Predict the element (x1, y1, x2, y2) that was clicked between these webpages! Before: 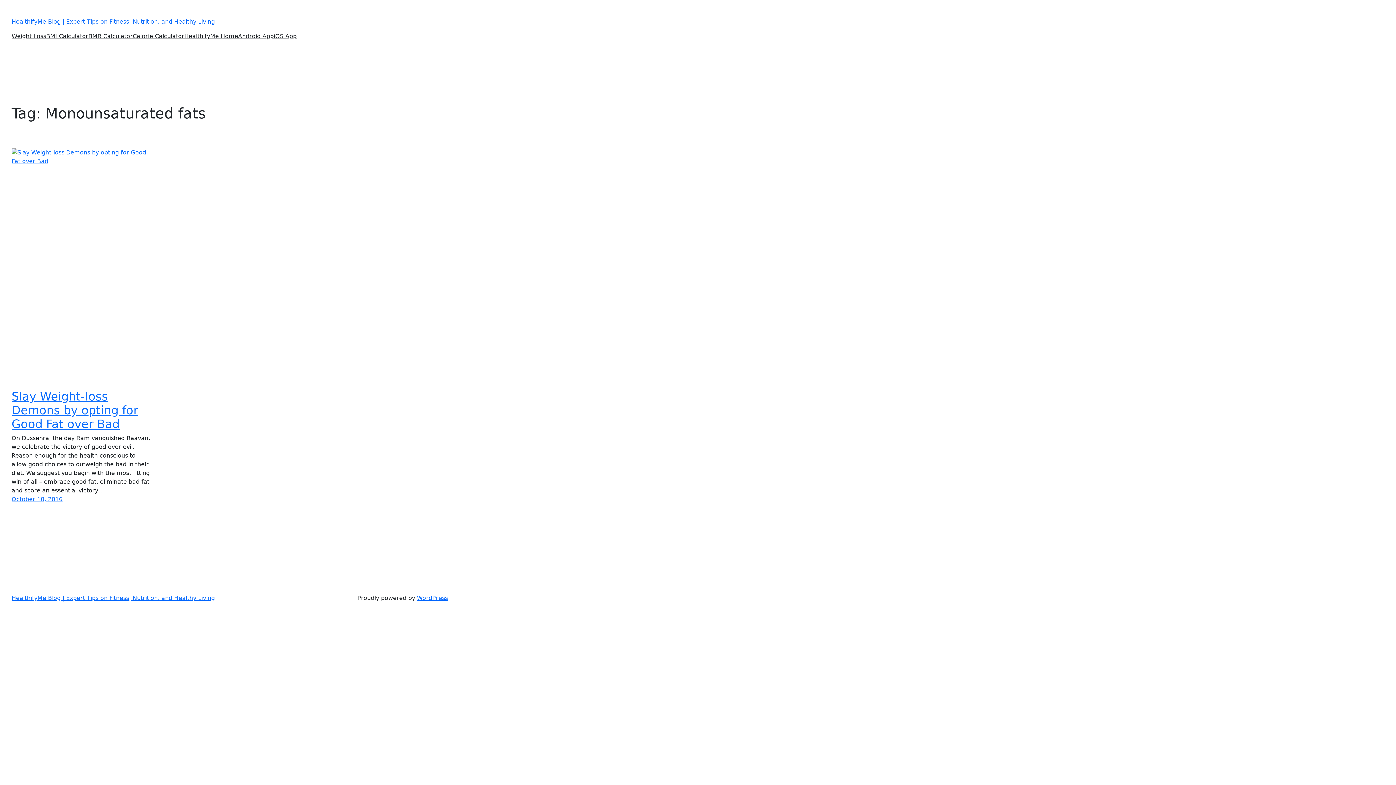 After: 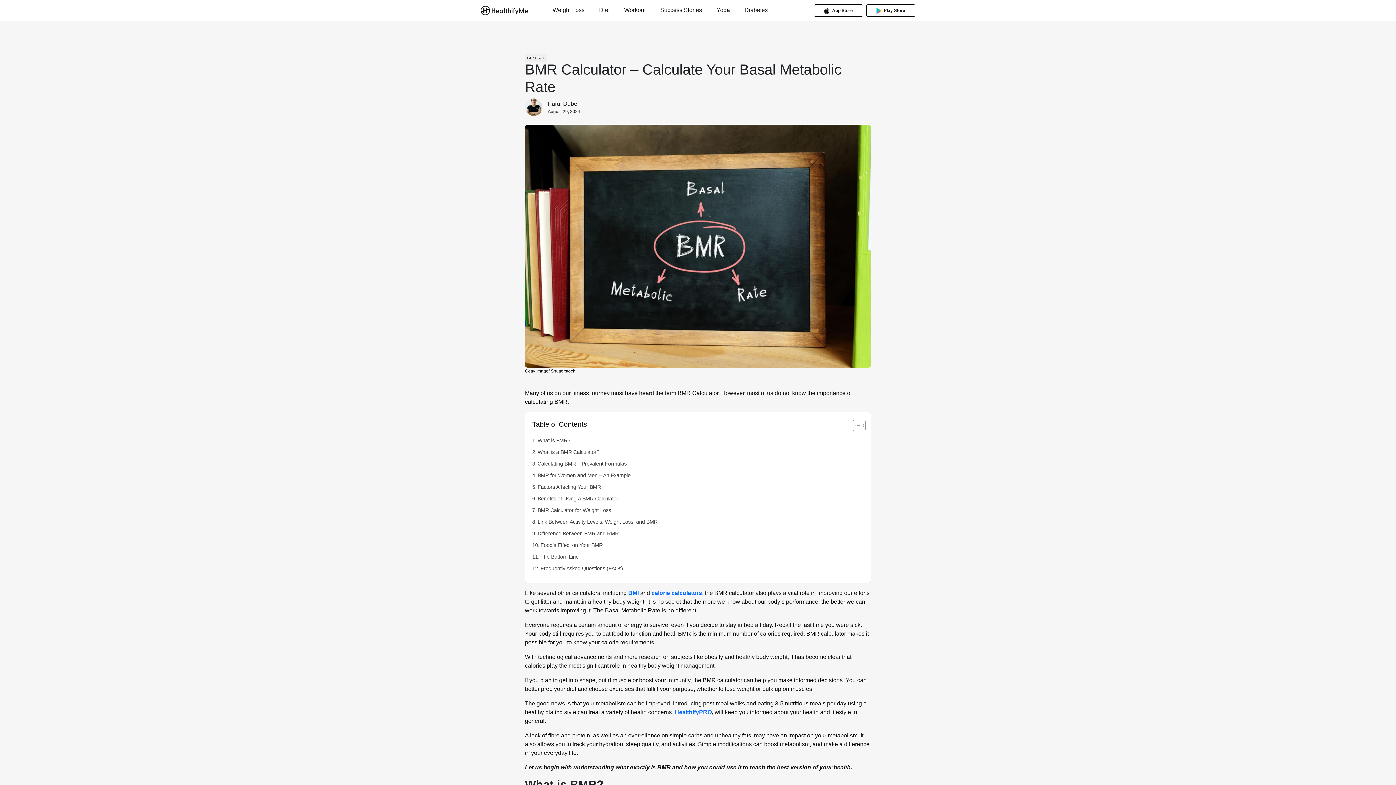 Action: label: BMR Calculator bbox: (88, 32, 132, 40)